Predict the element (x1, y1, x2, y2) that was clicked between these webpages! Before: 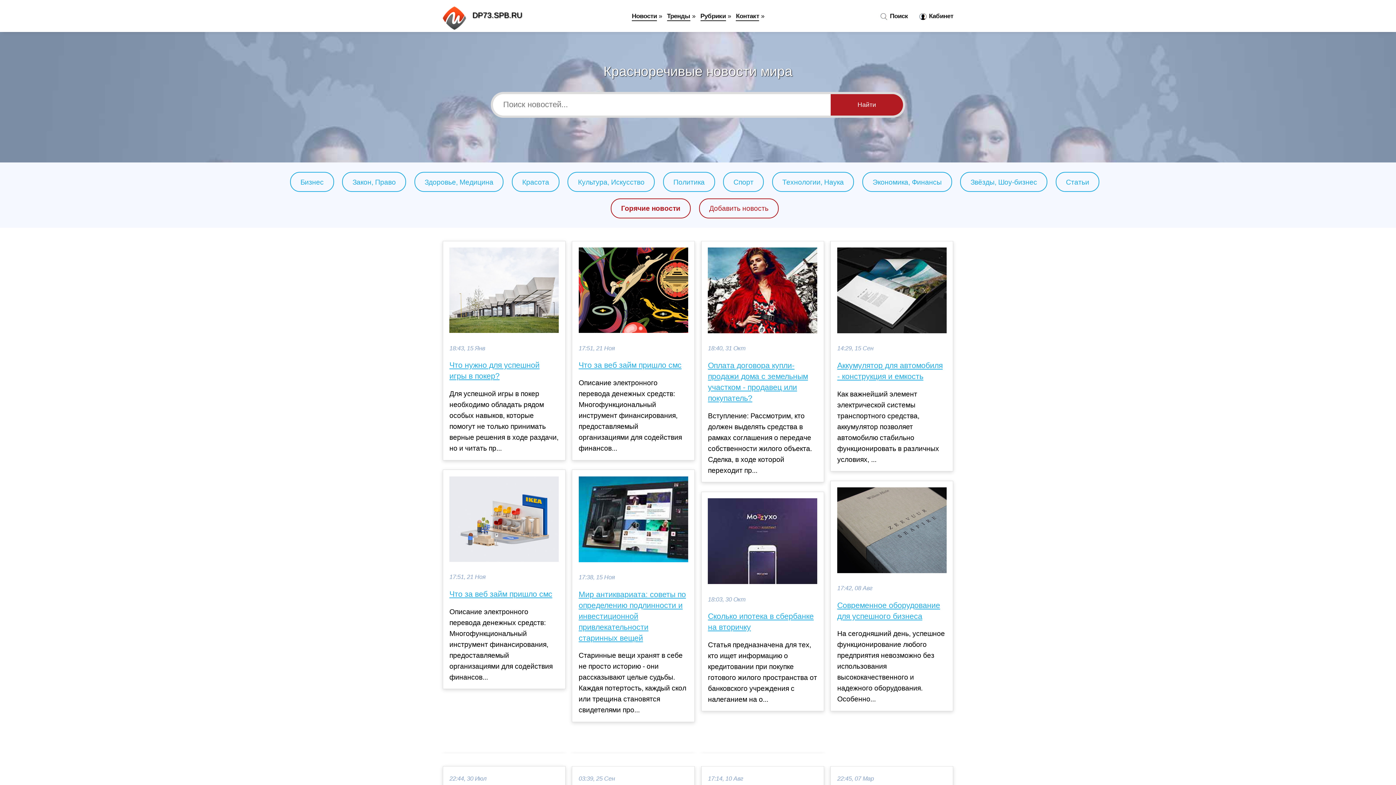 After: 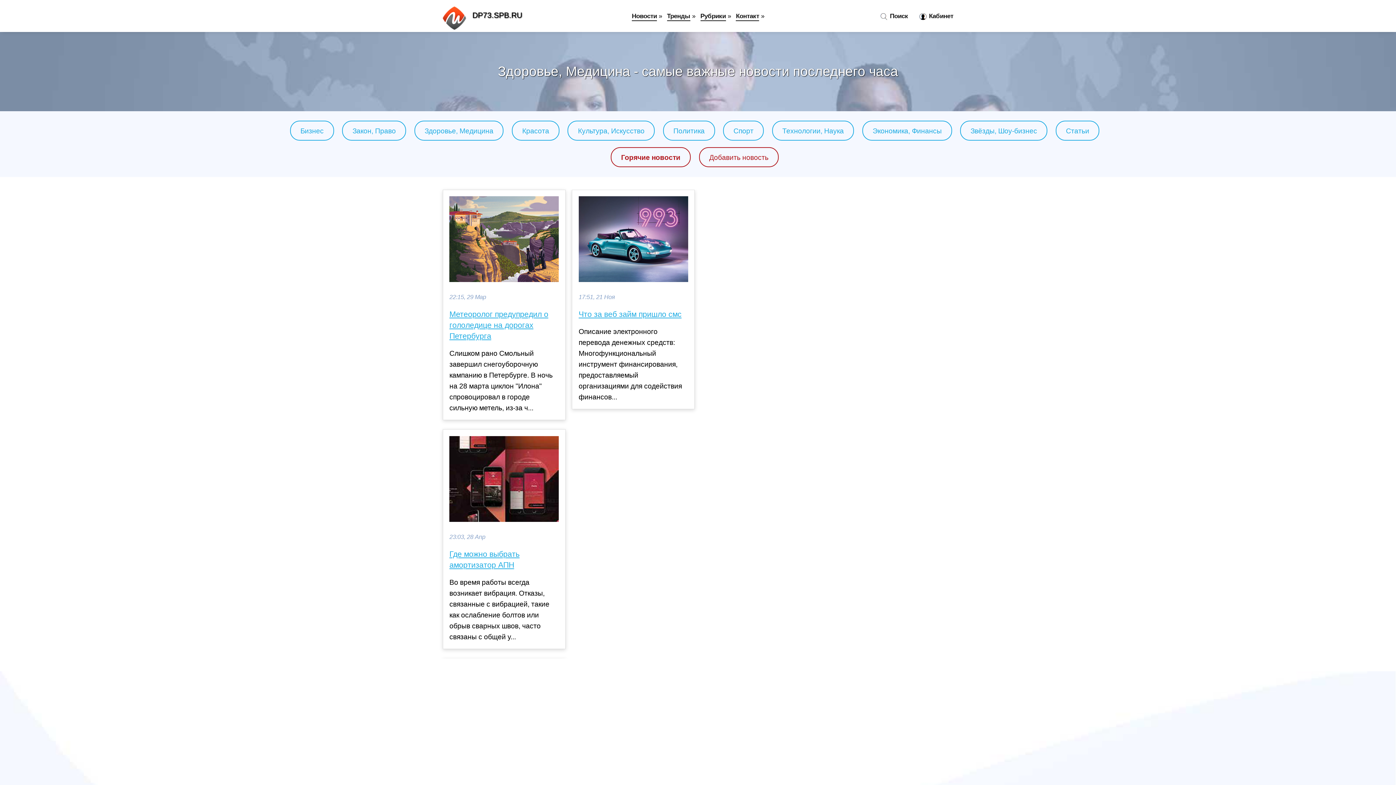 Action: label: Здоровье, Медицина bbox: (424, 178, 493, 186)